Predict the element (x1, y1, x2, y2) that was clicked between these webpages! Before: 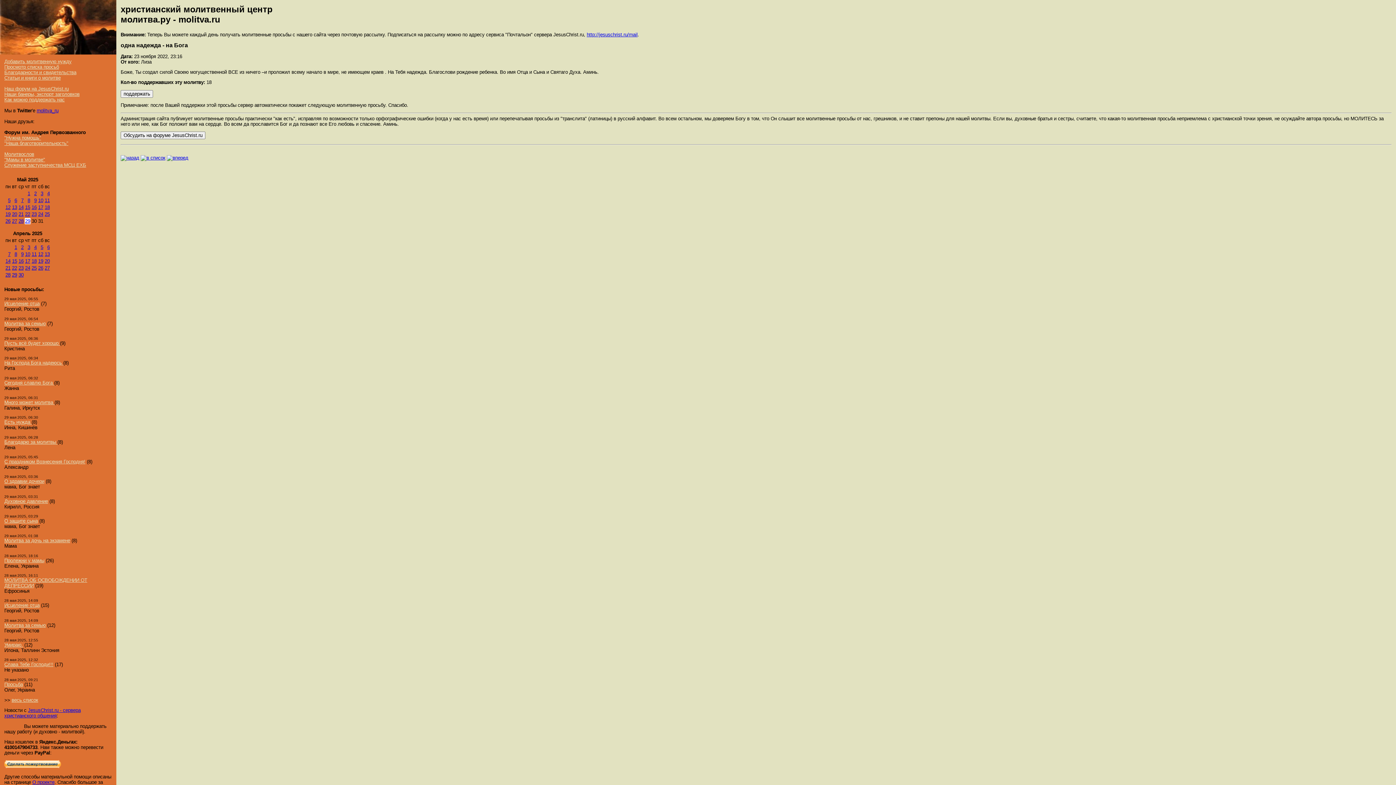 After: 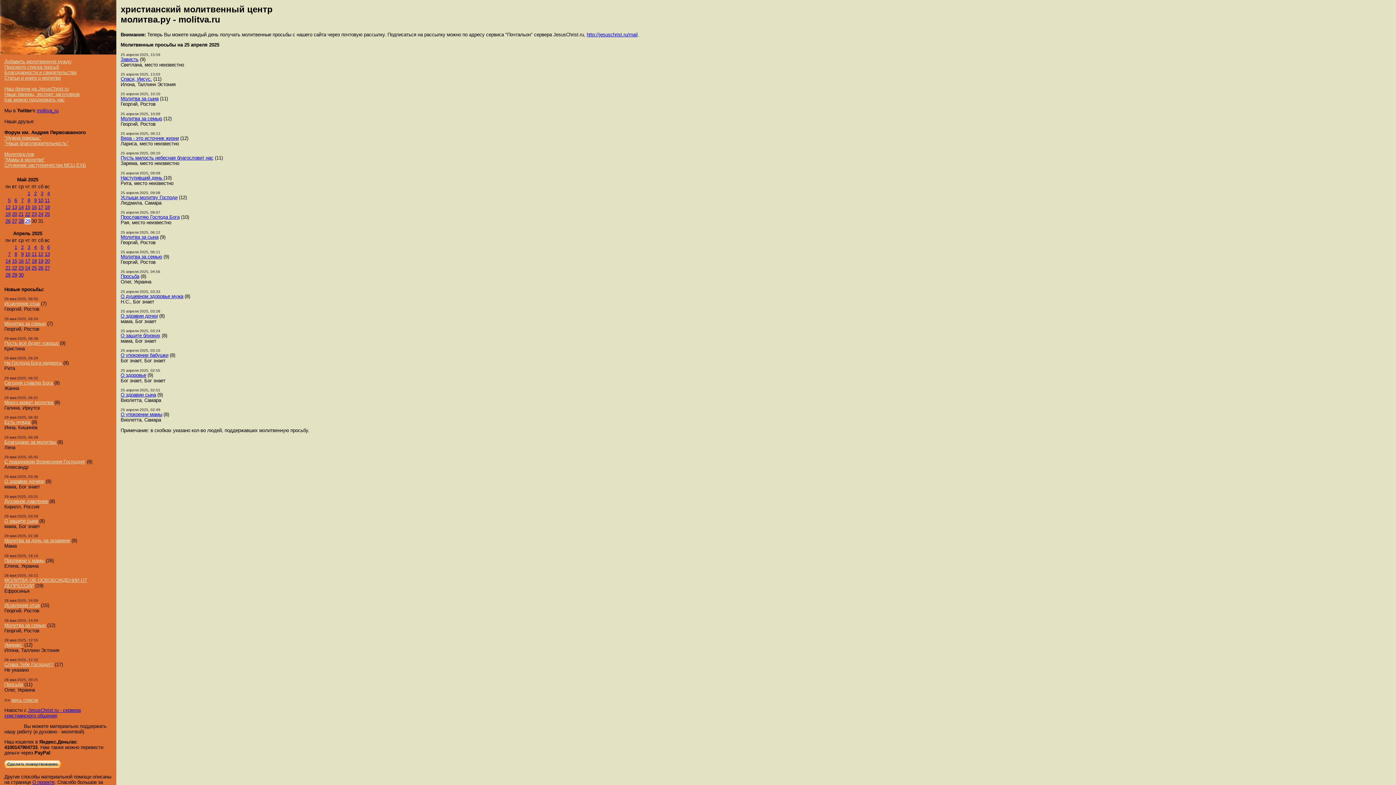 Action: bbox: (31, 265, 36, 271) label: 25